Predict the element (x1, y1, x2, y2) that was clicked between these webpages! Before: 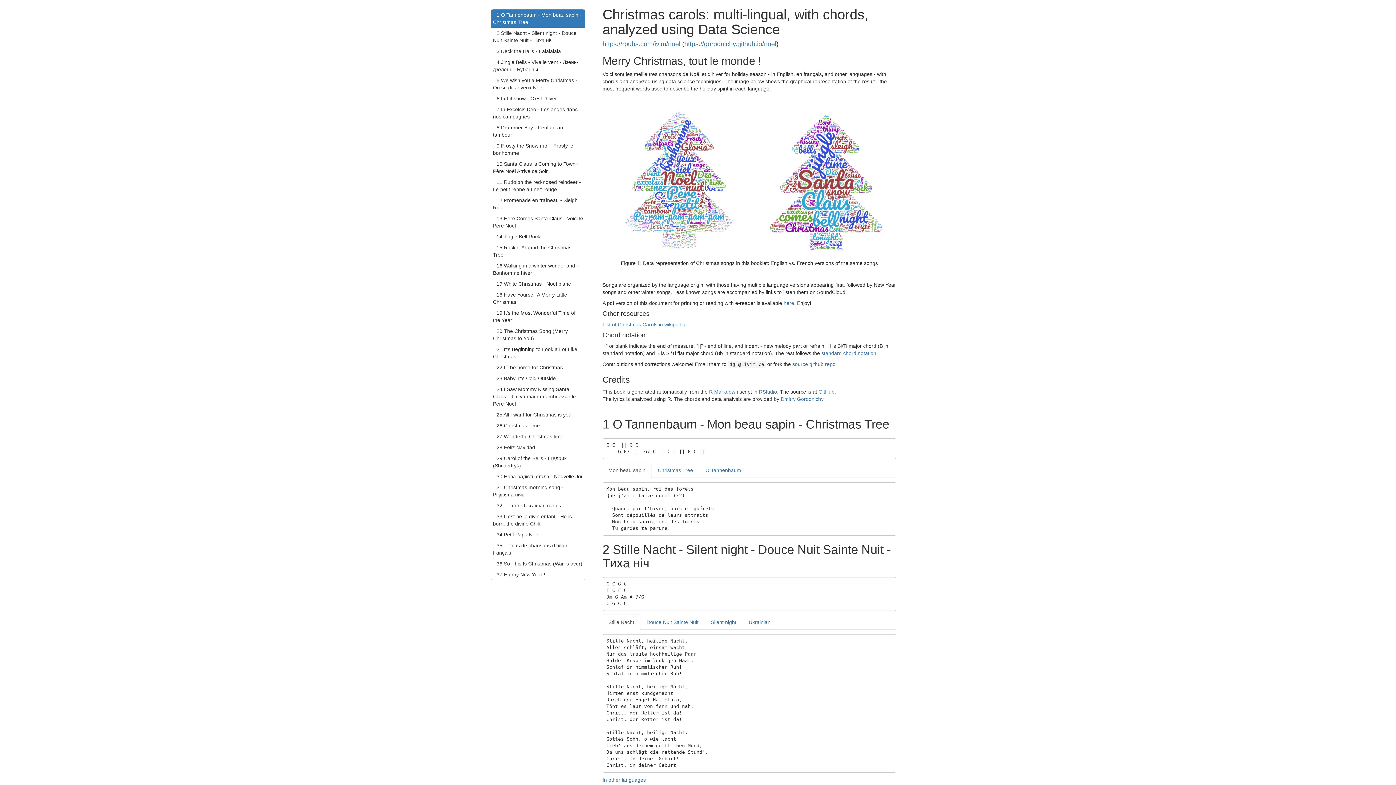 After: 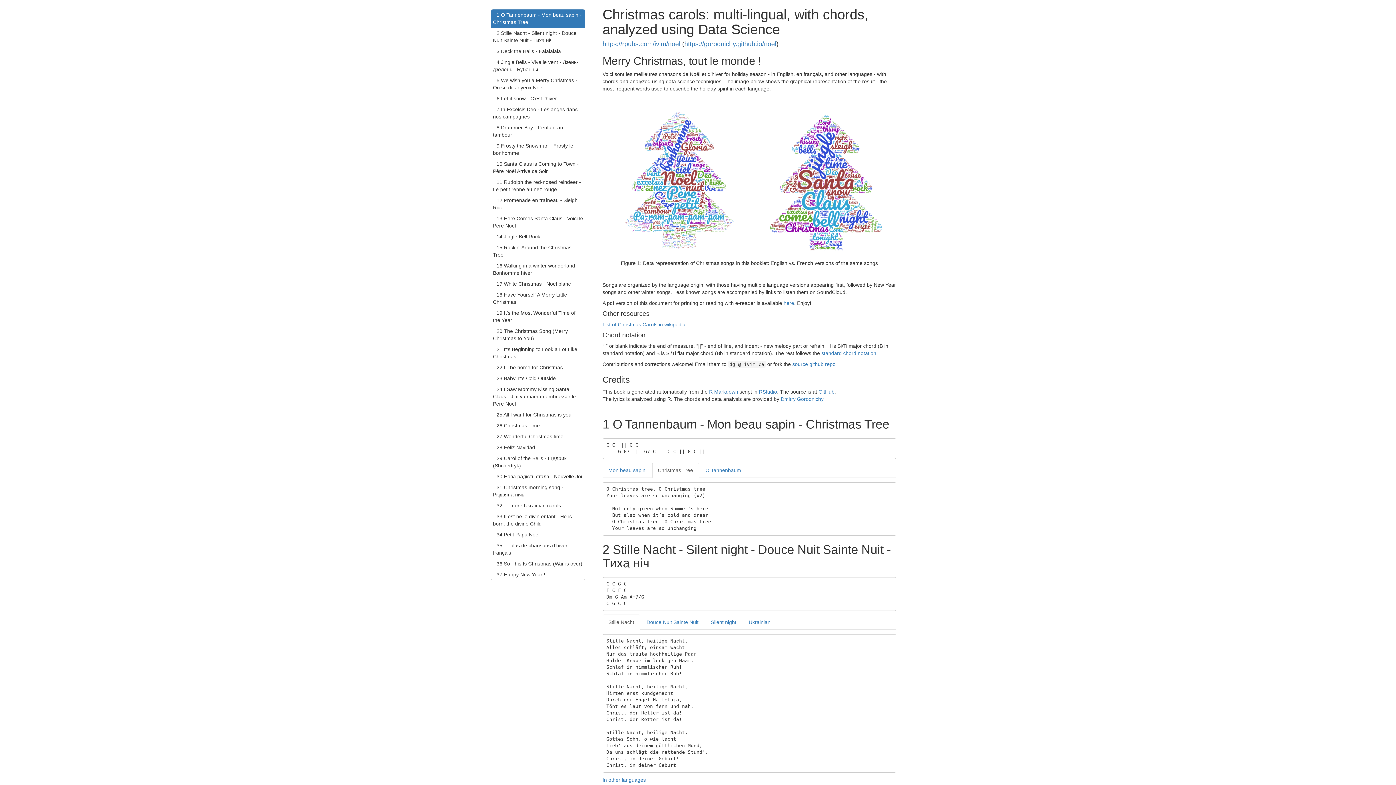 Action: bbox: (652, 462, 699, 478) label: Christmas Tree